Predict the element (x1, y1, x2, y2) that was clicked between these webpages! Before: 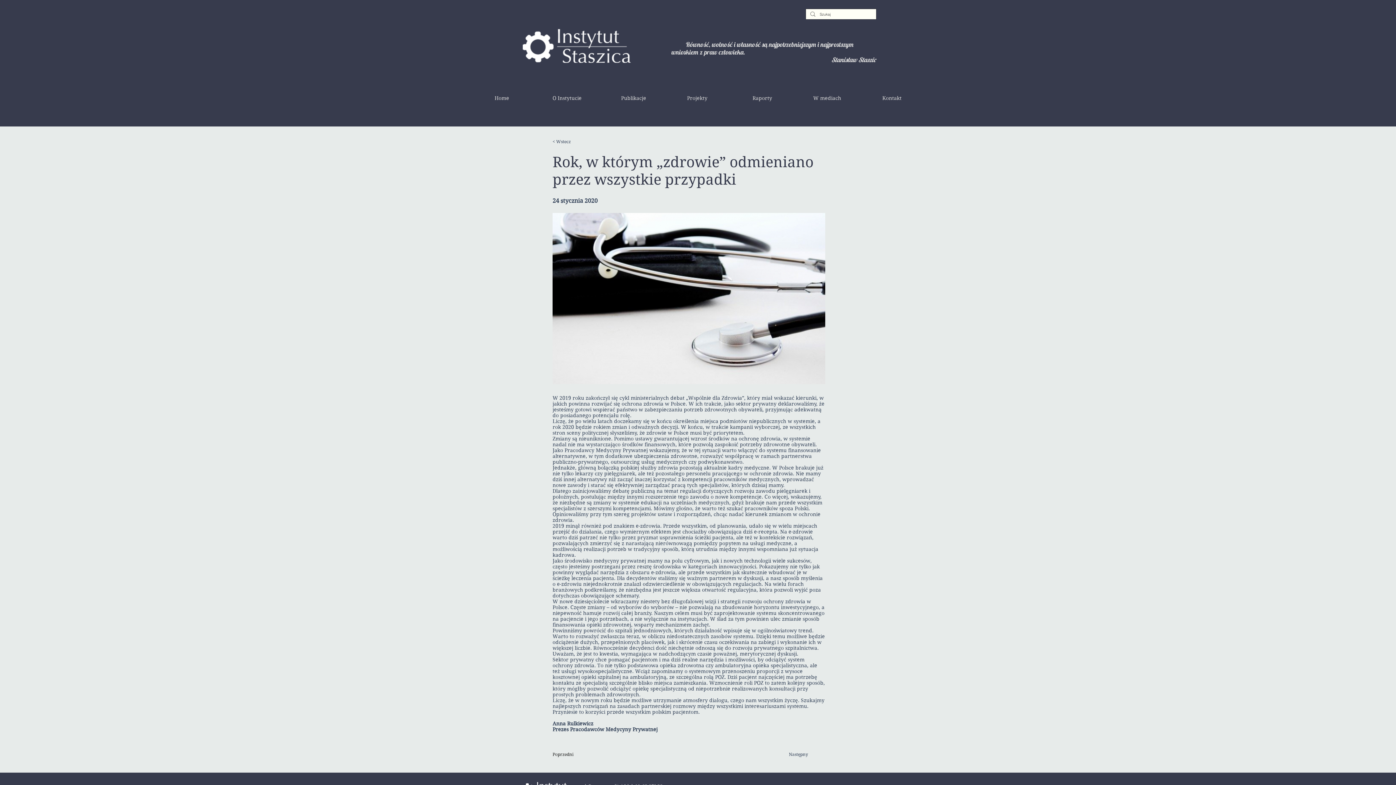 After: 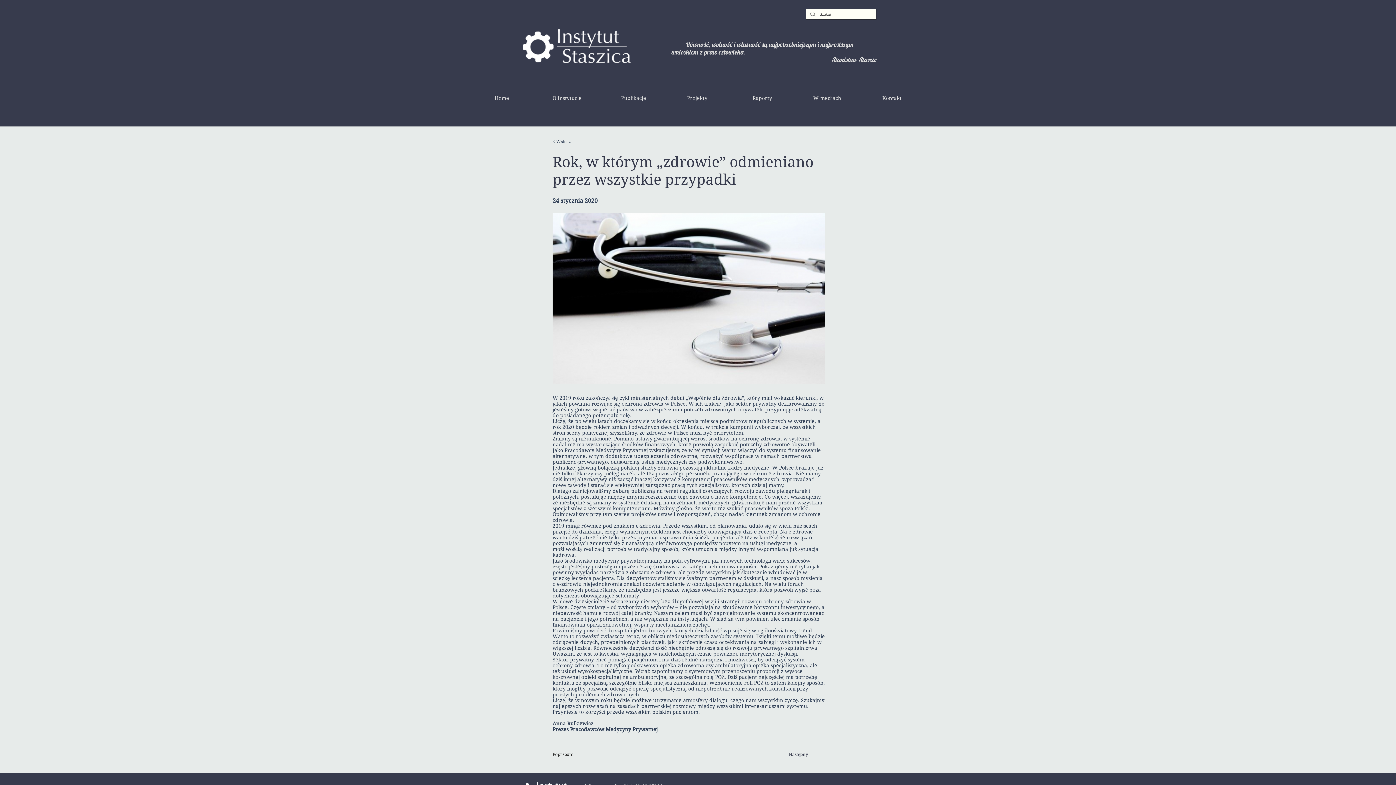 Action: bbox: (789, 747, 825, 762) label: Następny